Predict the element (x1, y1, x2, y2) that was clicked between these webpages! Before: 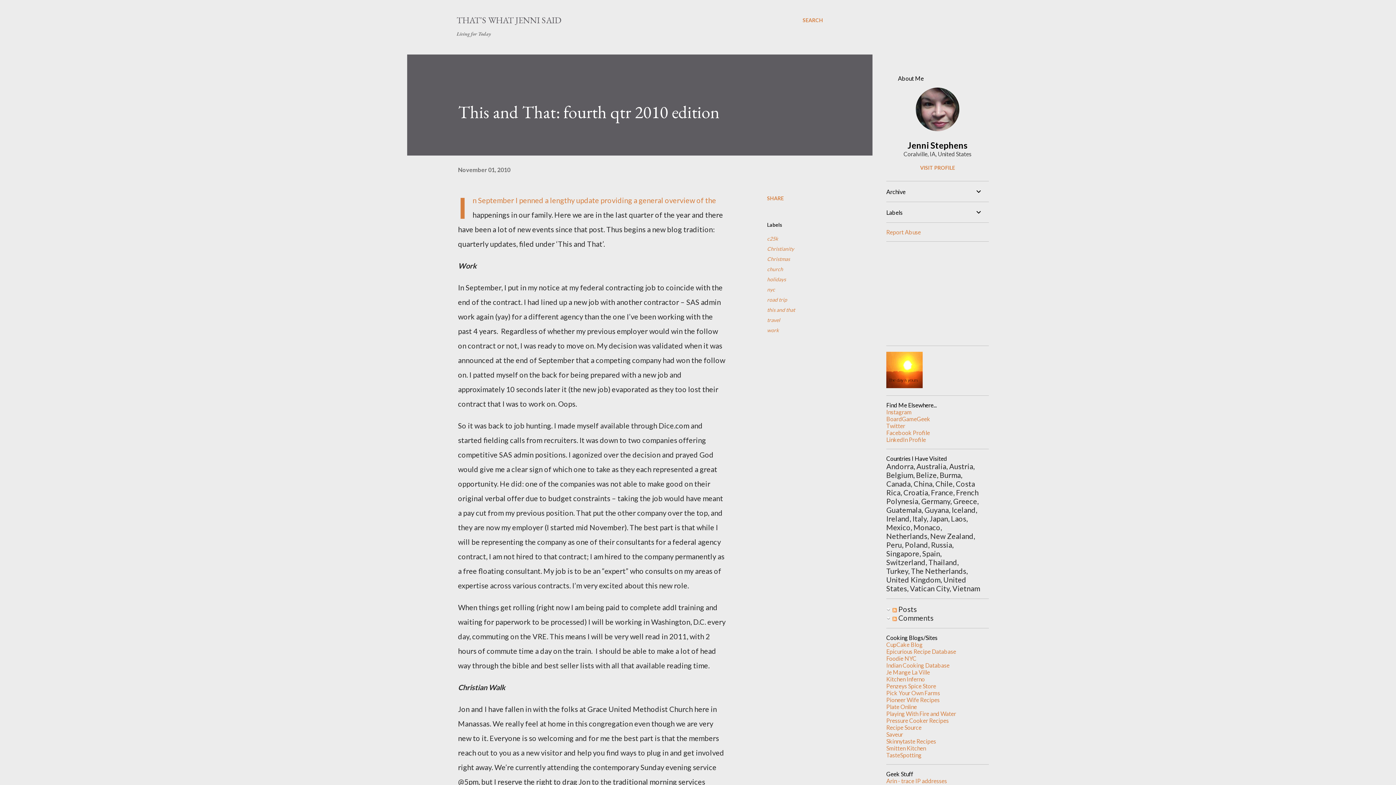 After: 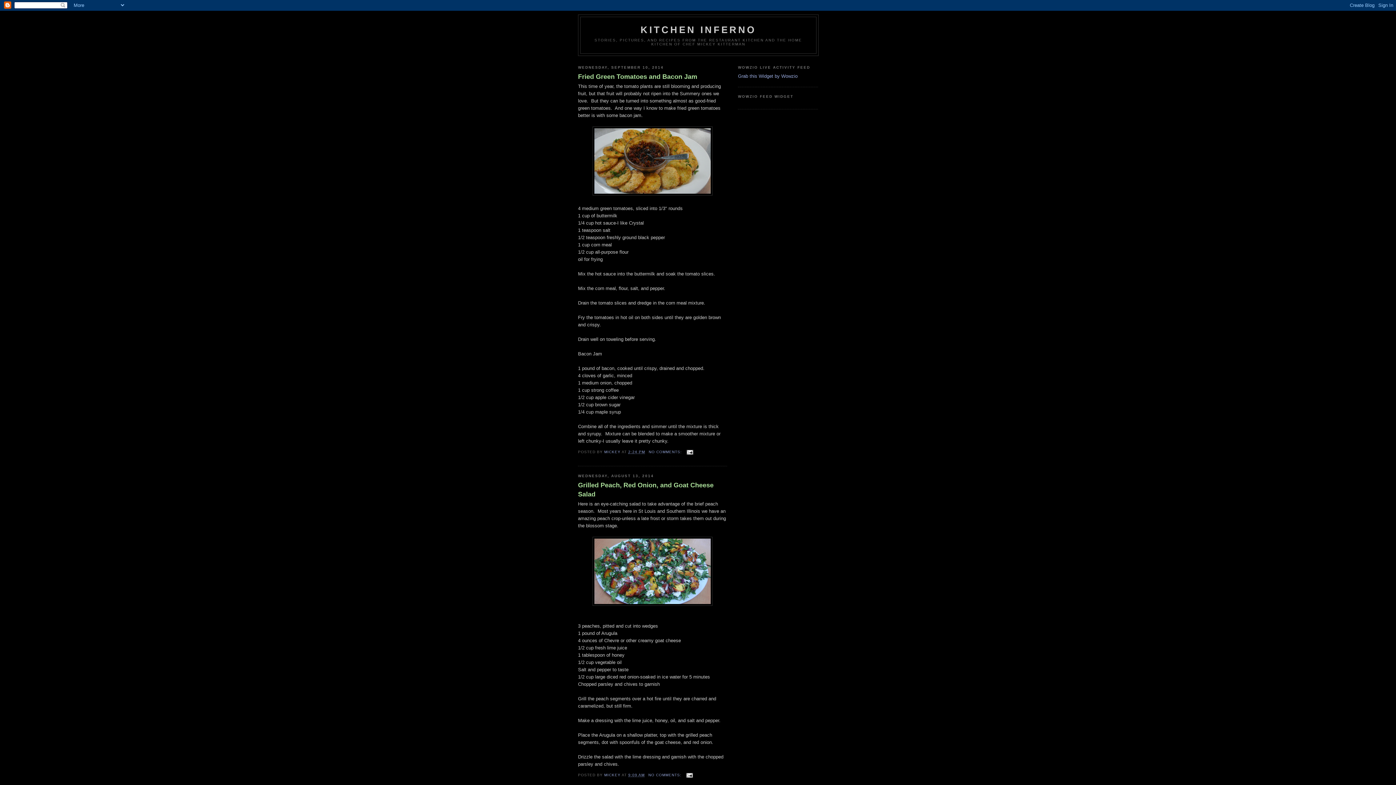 Action: label: Kitchen Inferno bbox: (886, 676, 925, 682)